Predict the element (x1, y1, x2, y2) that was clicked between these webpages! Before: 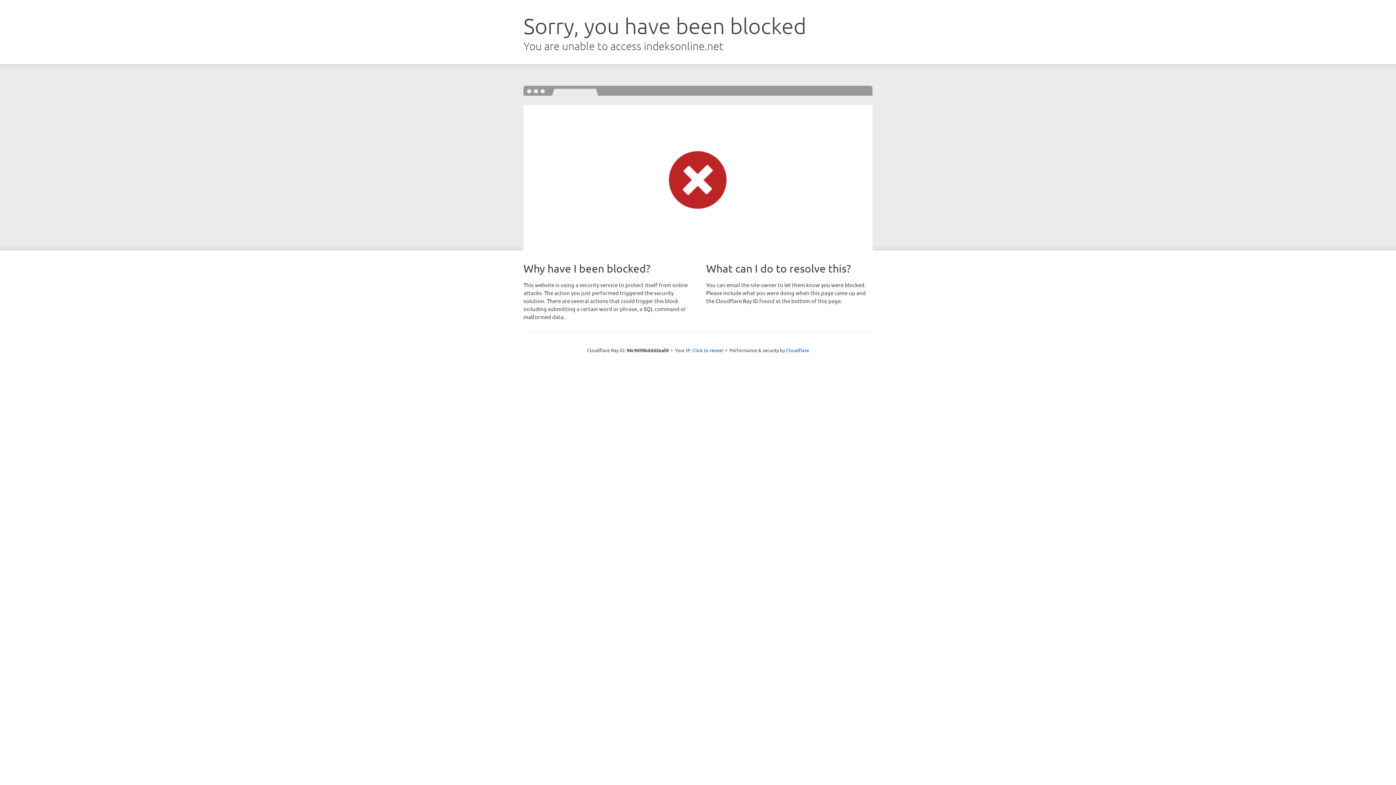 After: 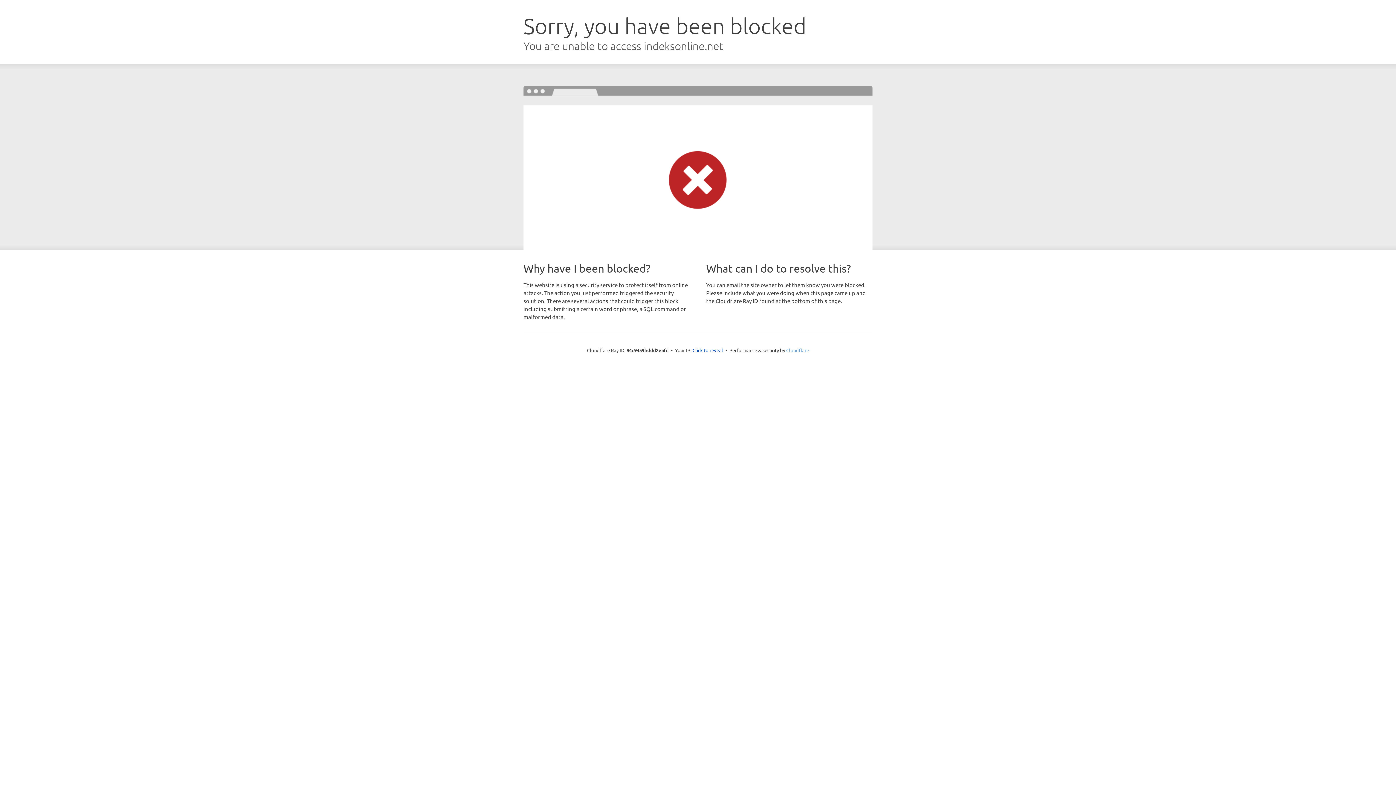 Action: bbox: (786, 347, 809, 353) label: Cloudflare